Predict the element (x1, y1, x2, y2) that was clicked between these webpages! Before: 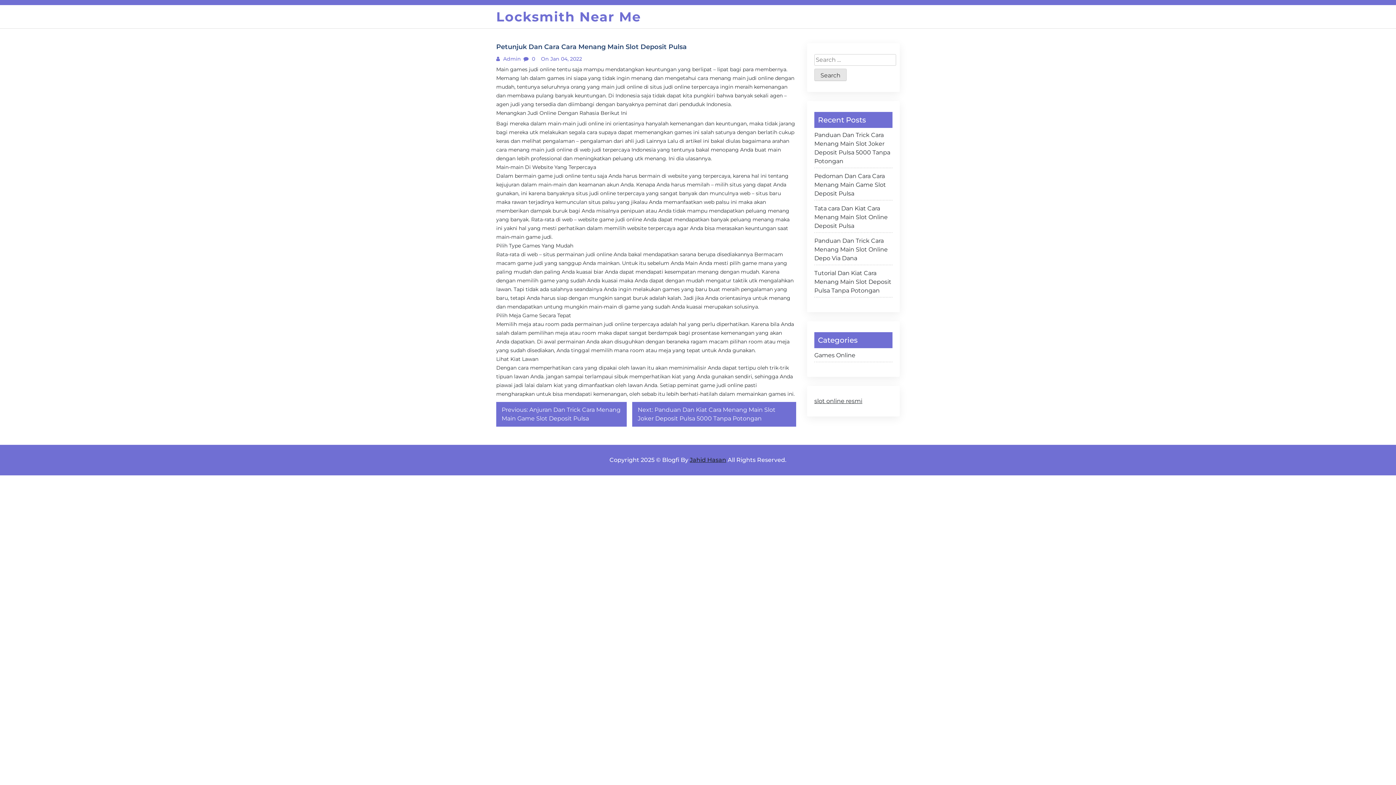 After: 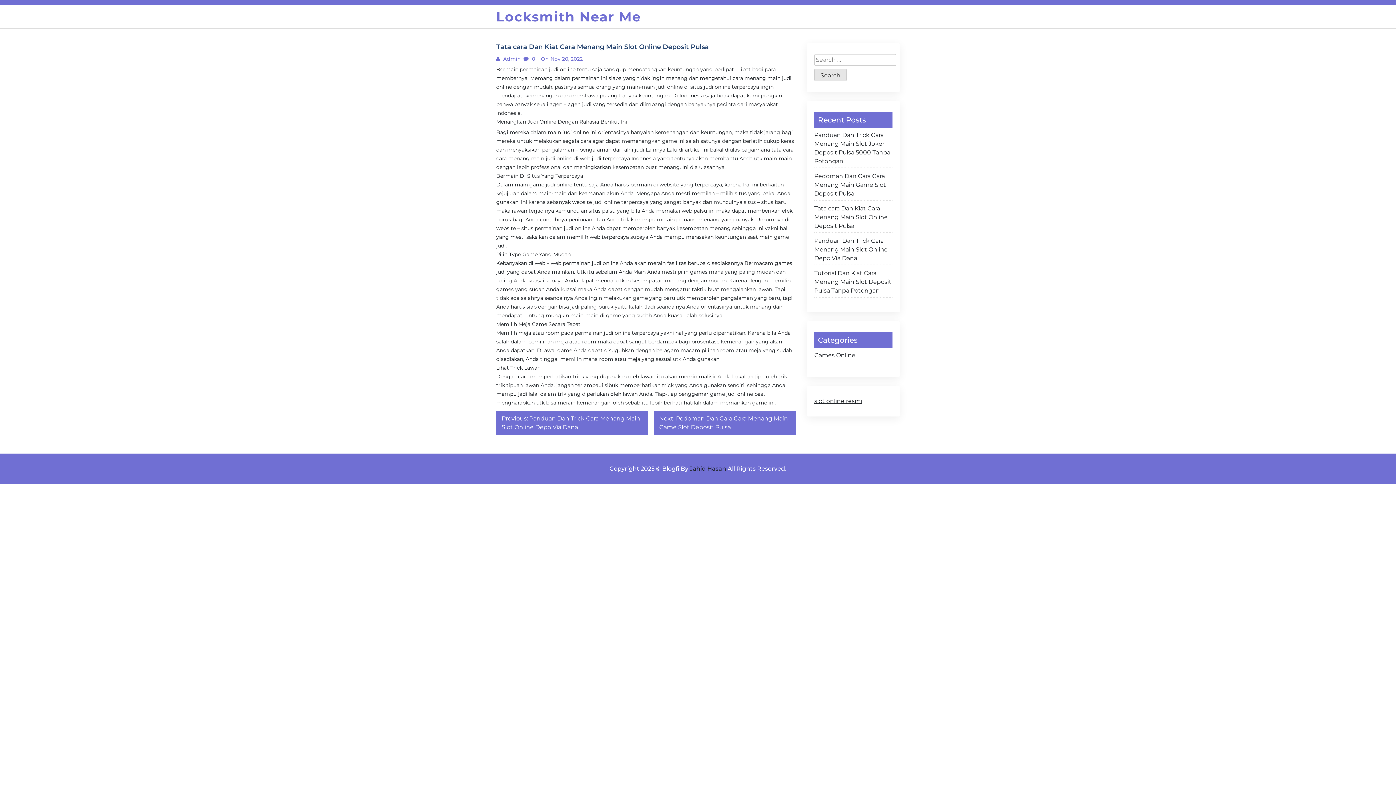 Action: bbox: (814, 204, 892, 233) label: Tata cara Dan Kiat Cara Menang Main Slot Online Deposit Pulsa